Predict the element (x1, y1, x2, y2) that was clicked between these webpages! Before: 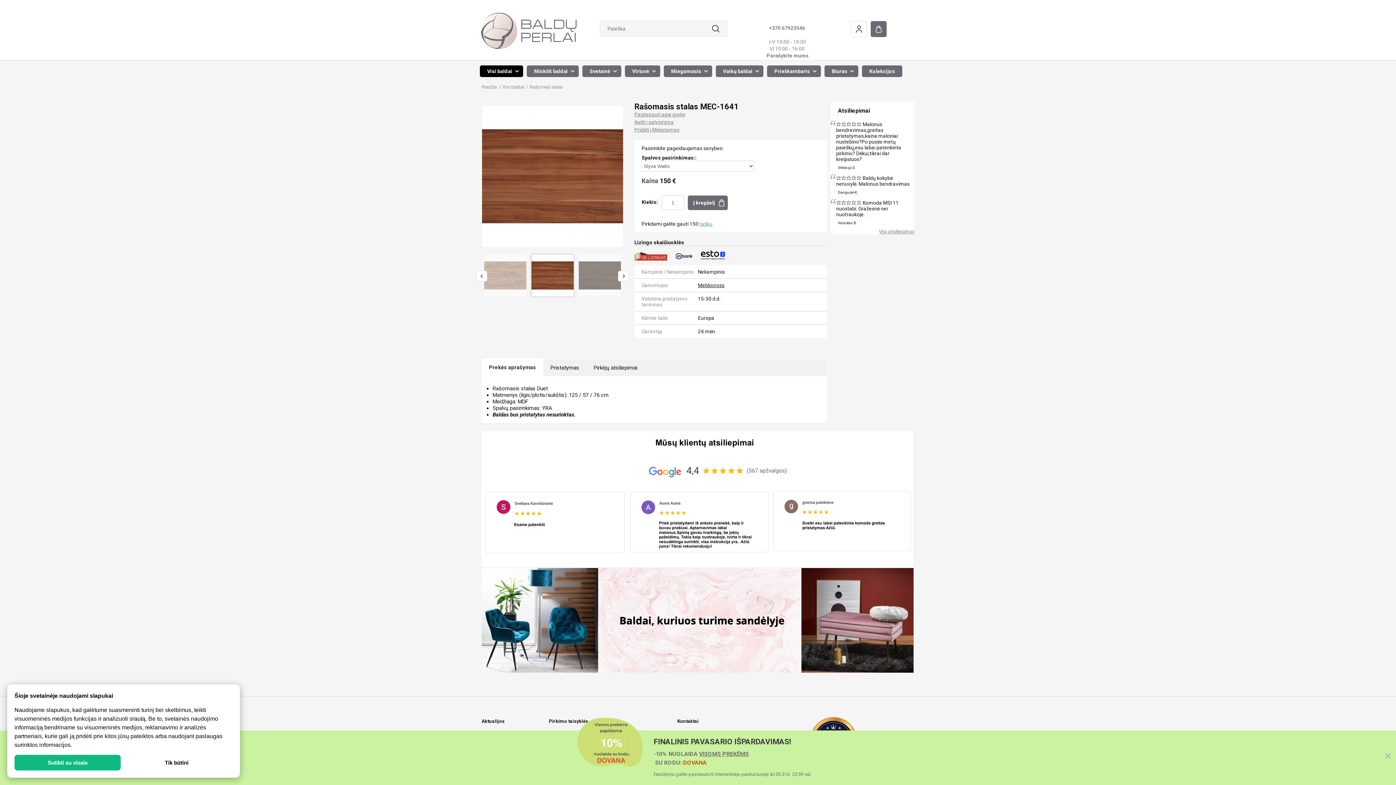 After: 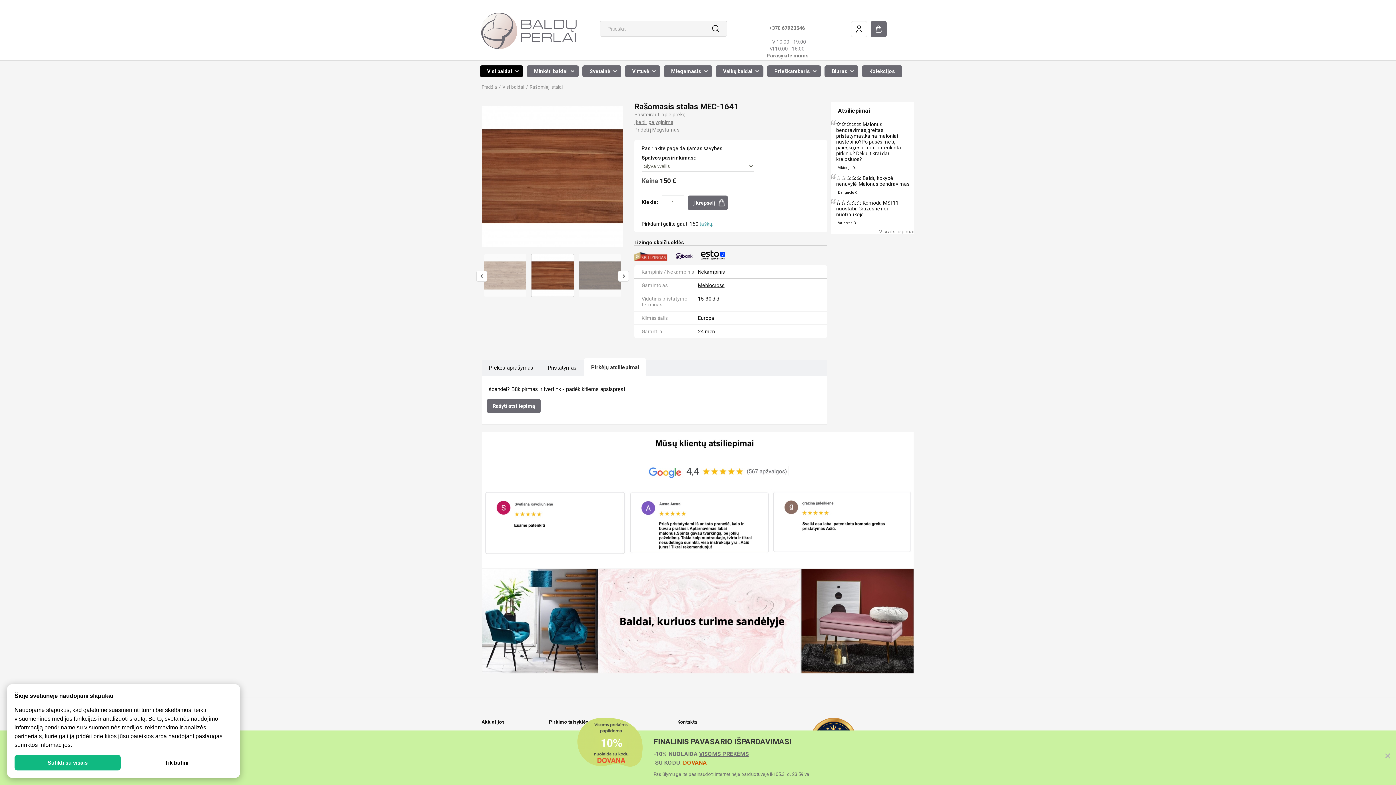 Action: bbox: (586, 360, 644, 376) label: Pirkėjų atsiliepimai